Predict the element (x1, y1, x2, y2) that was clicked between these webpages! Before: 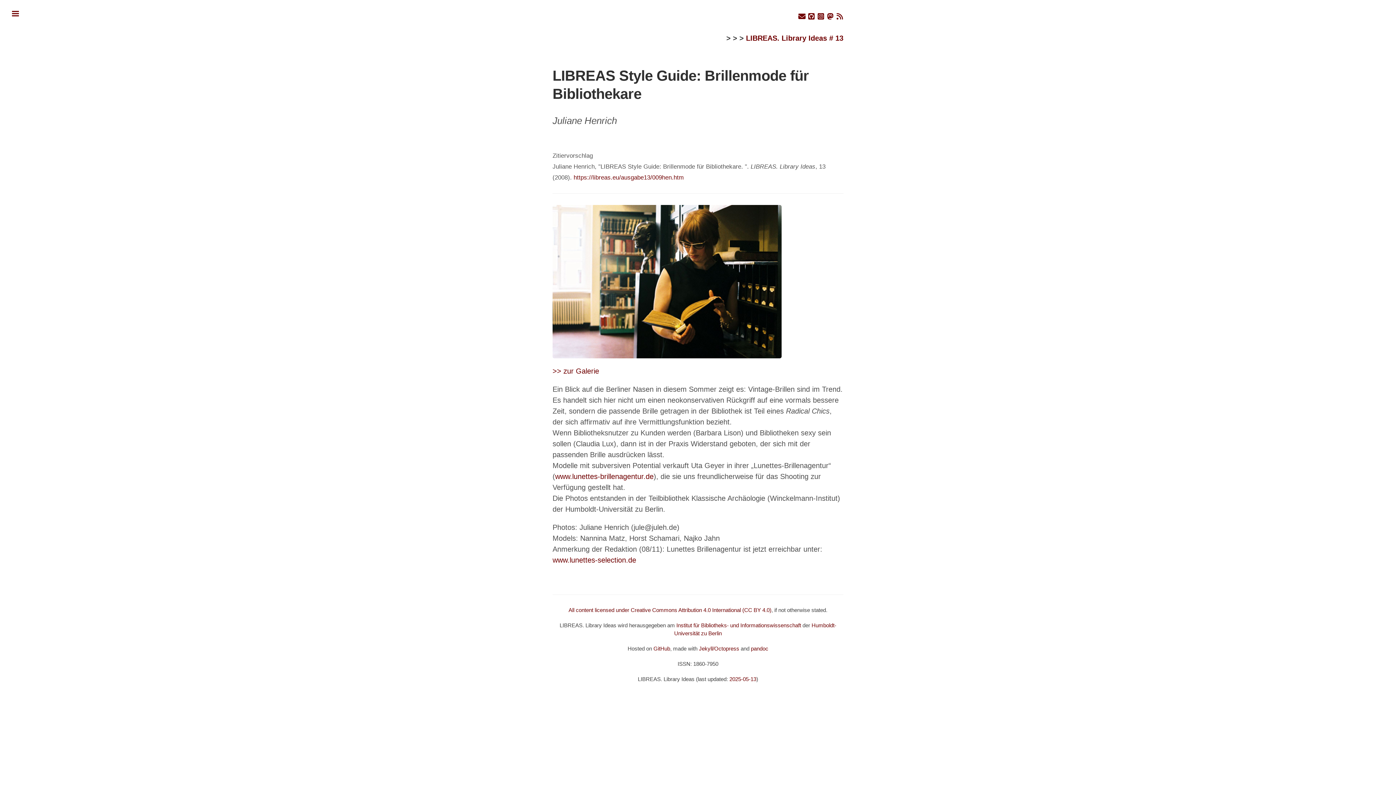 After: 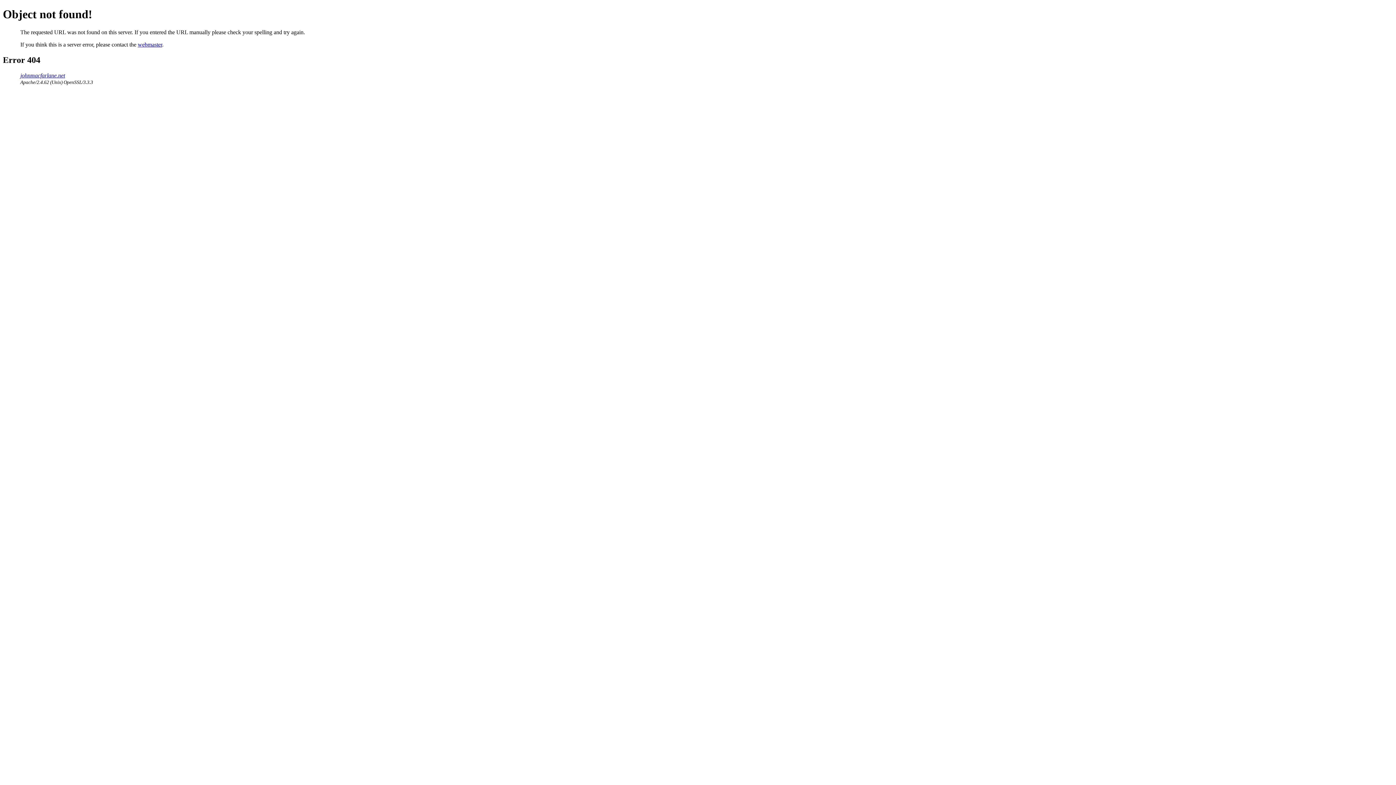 Action: label: pandoc bbox: (751, 645, 768, 652)